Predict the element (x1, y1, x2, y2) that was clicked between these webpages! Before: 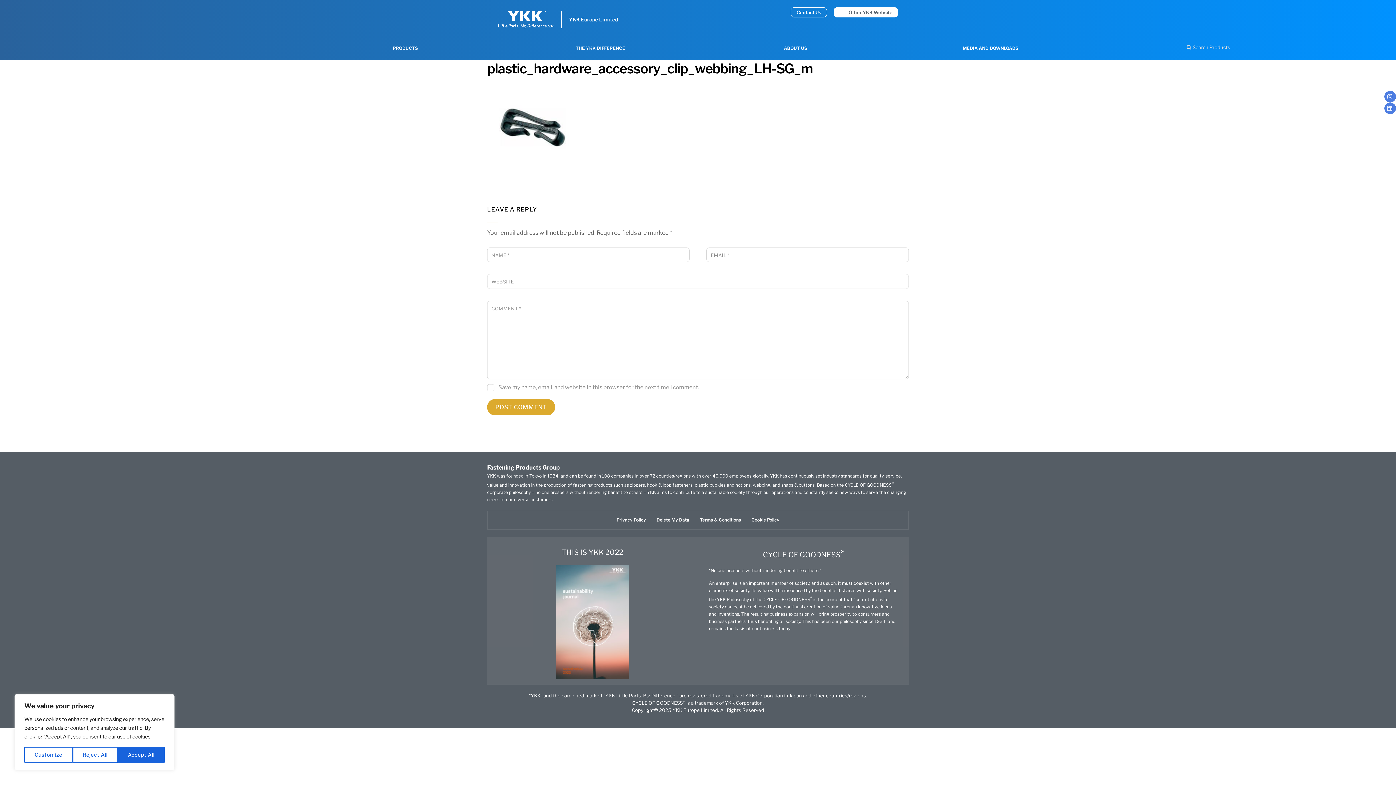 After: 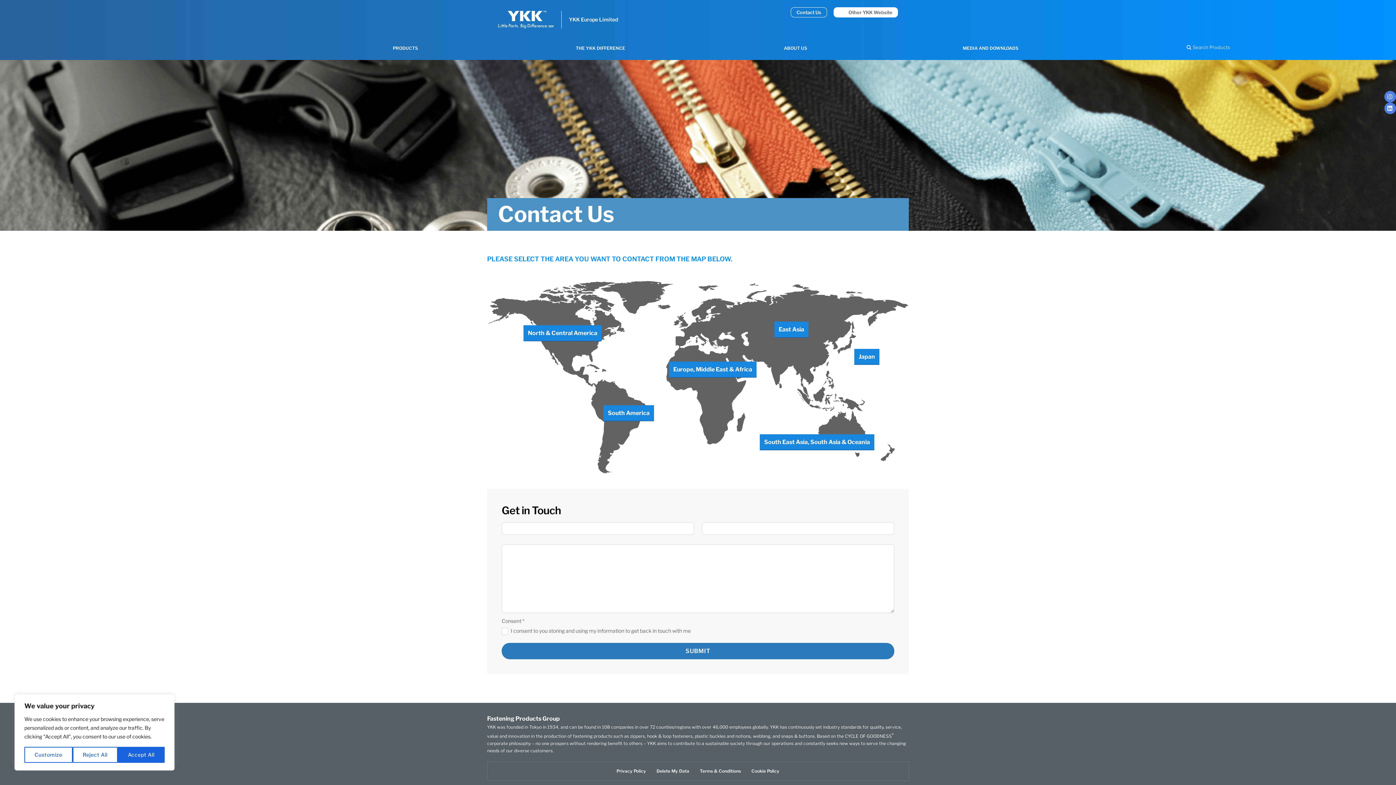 Action: bbox: (790, 7, 827, 17) label: Contact Us